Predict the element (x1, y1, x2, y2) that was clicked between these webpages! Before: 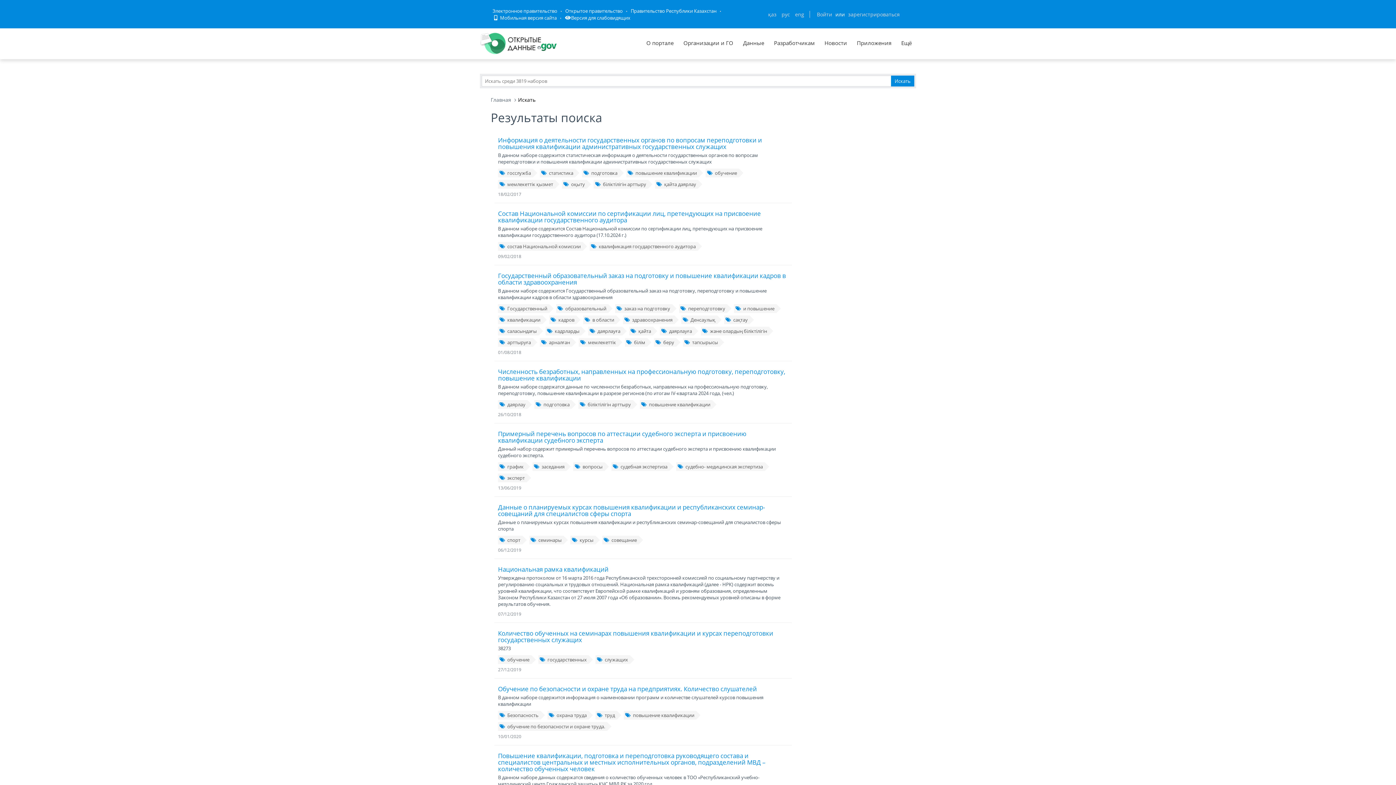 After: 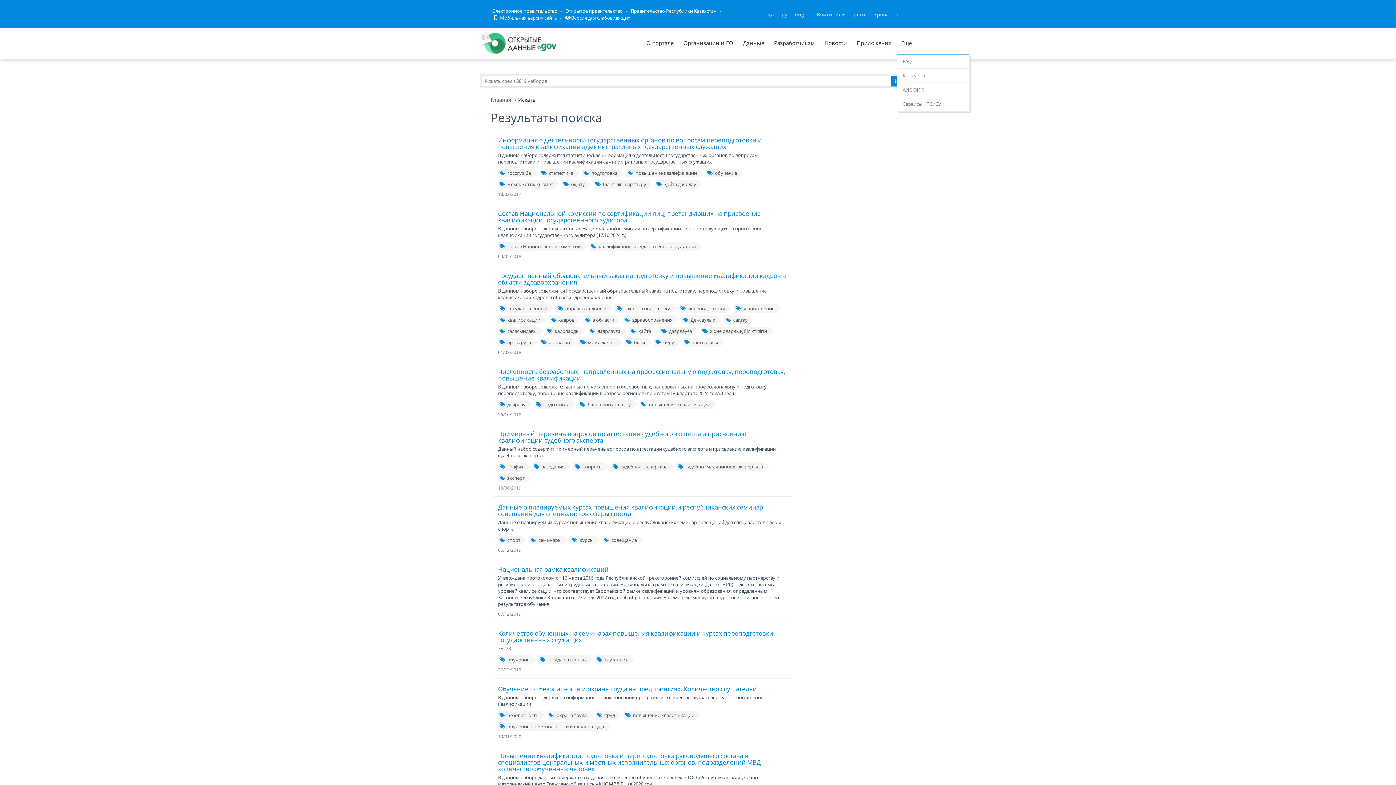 Action: bbox: (897, 28, 916, 57) label: Ещё